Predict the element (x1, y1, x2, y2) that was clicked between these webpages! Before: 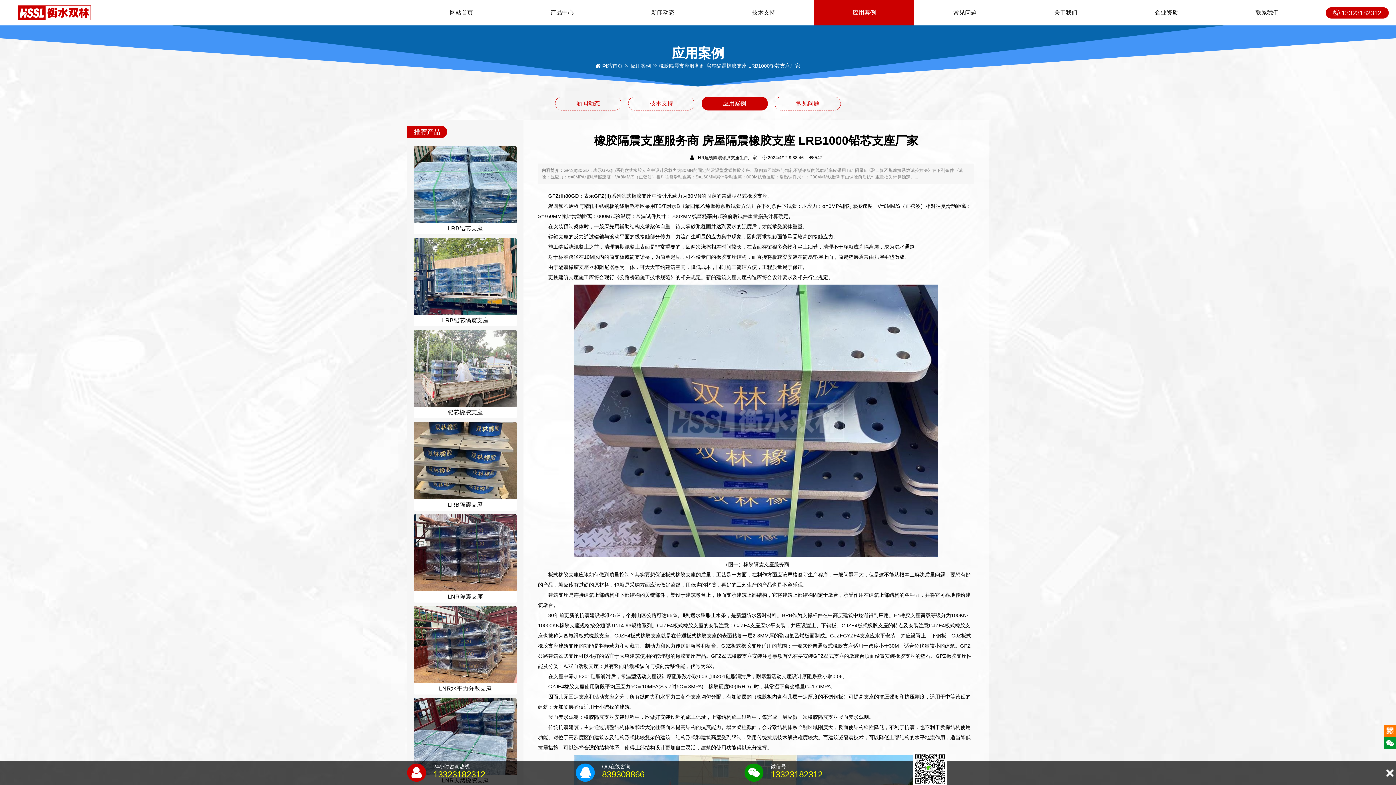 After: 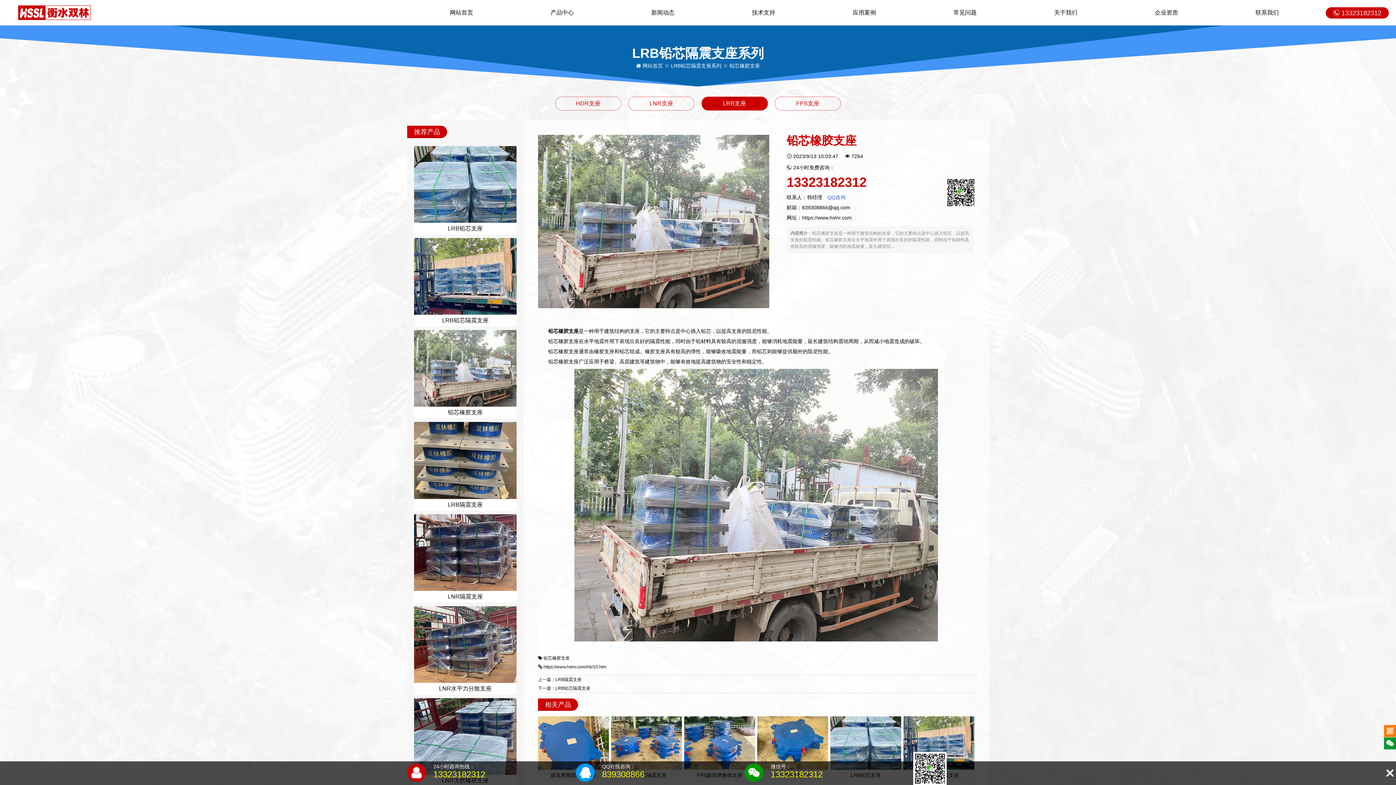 Action: label: 铅芯橡胶支座 bbox: (414, 365, 516, 418)